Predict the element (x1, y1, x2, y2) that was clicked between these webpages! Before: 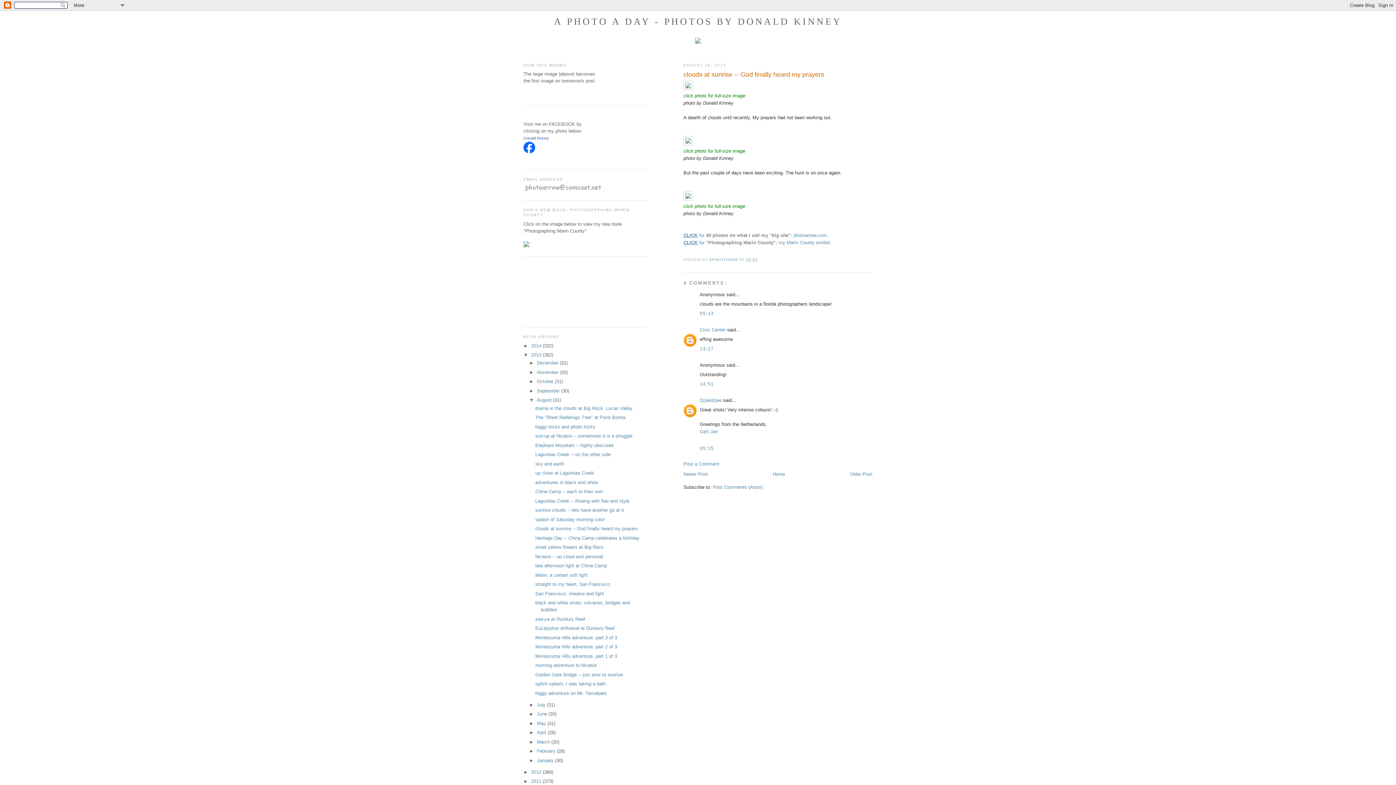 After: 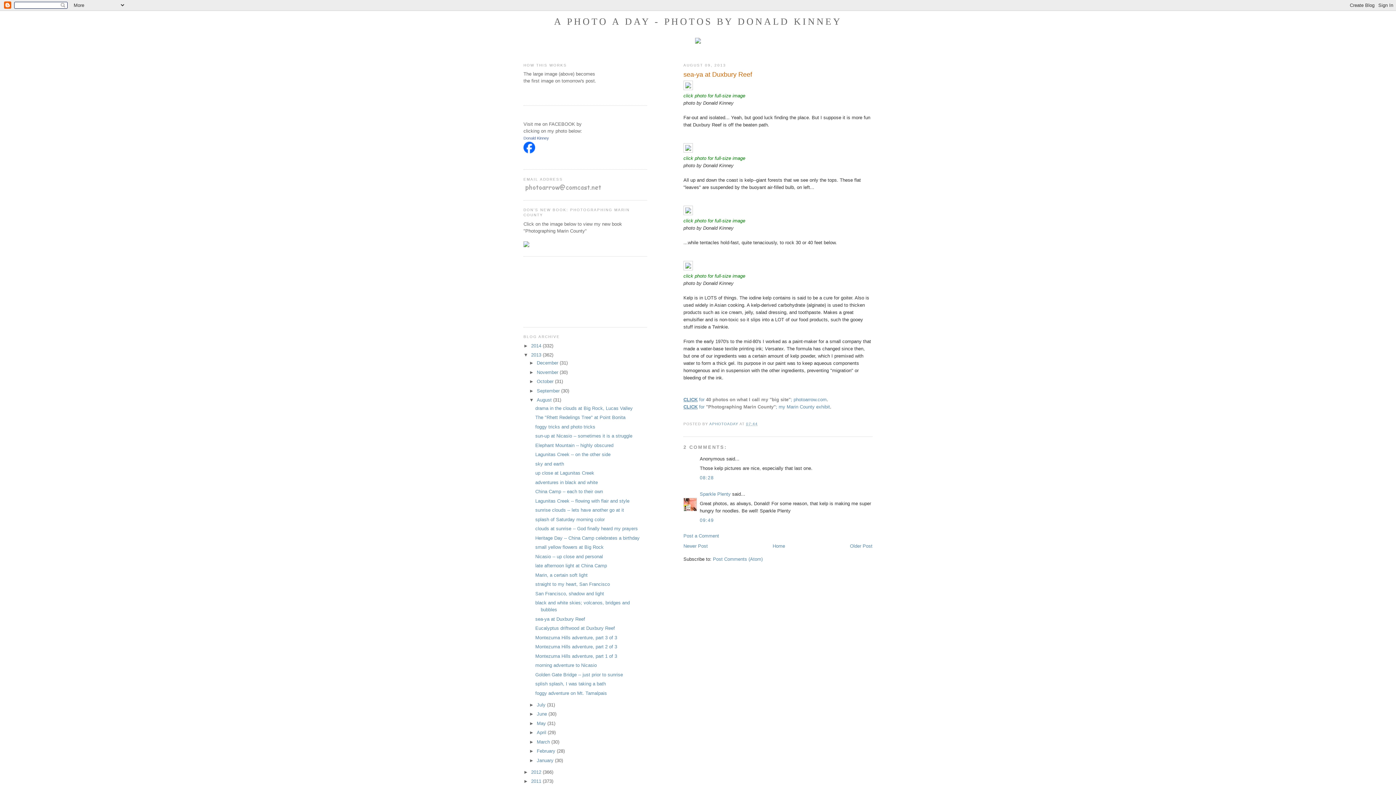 Action: bbox: (535, 616, 585, 622) label: sea-ya at Duxbury Reef